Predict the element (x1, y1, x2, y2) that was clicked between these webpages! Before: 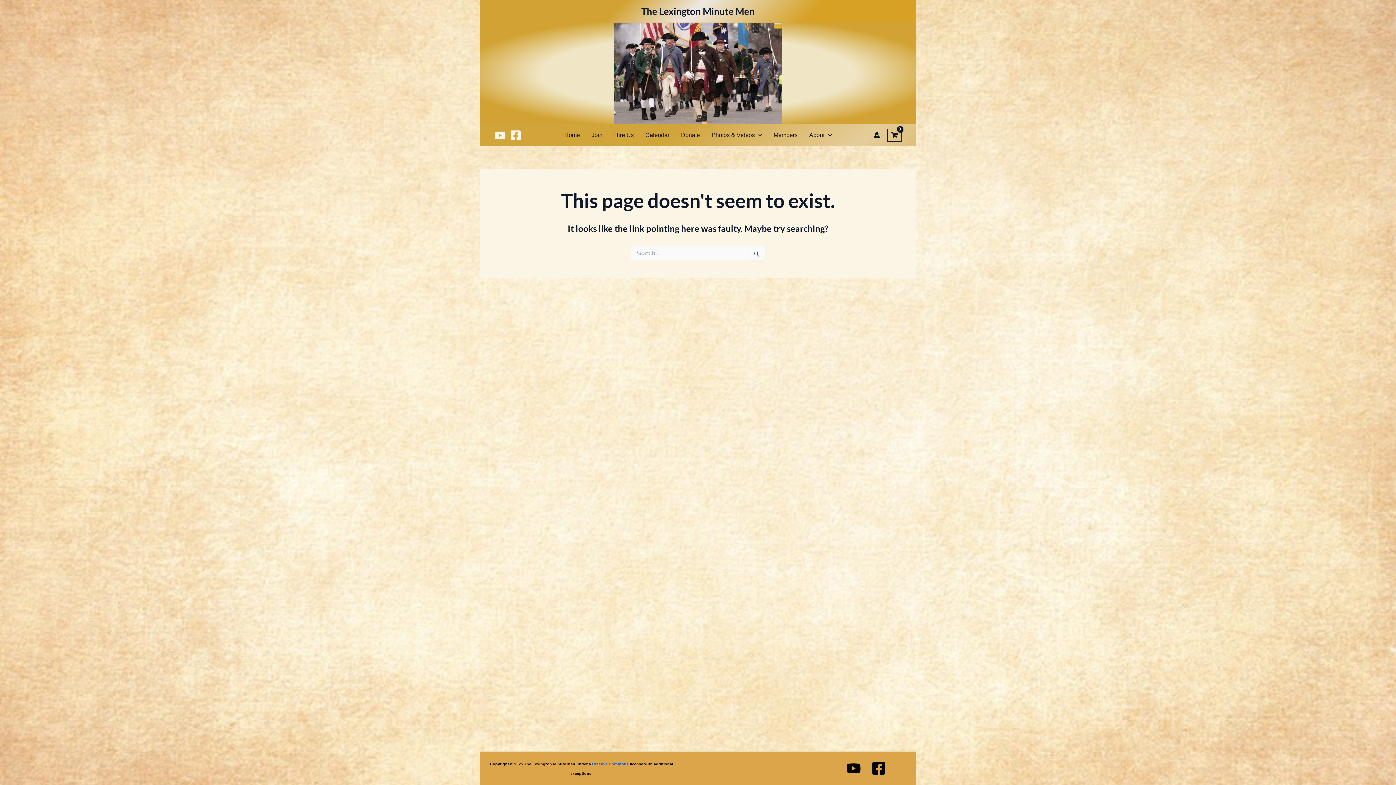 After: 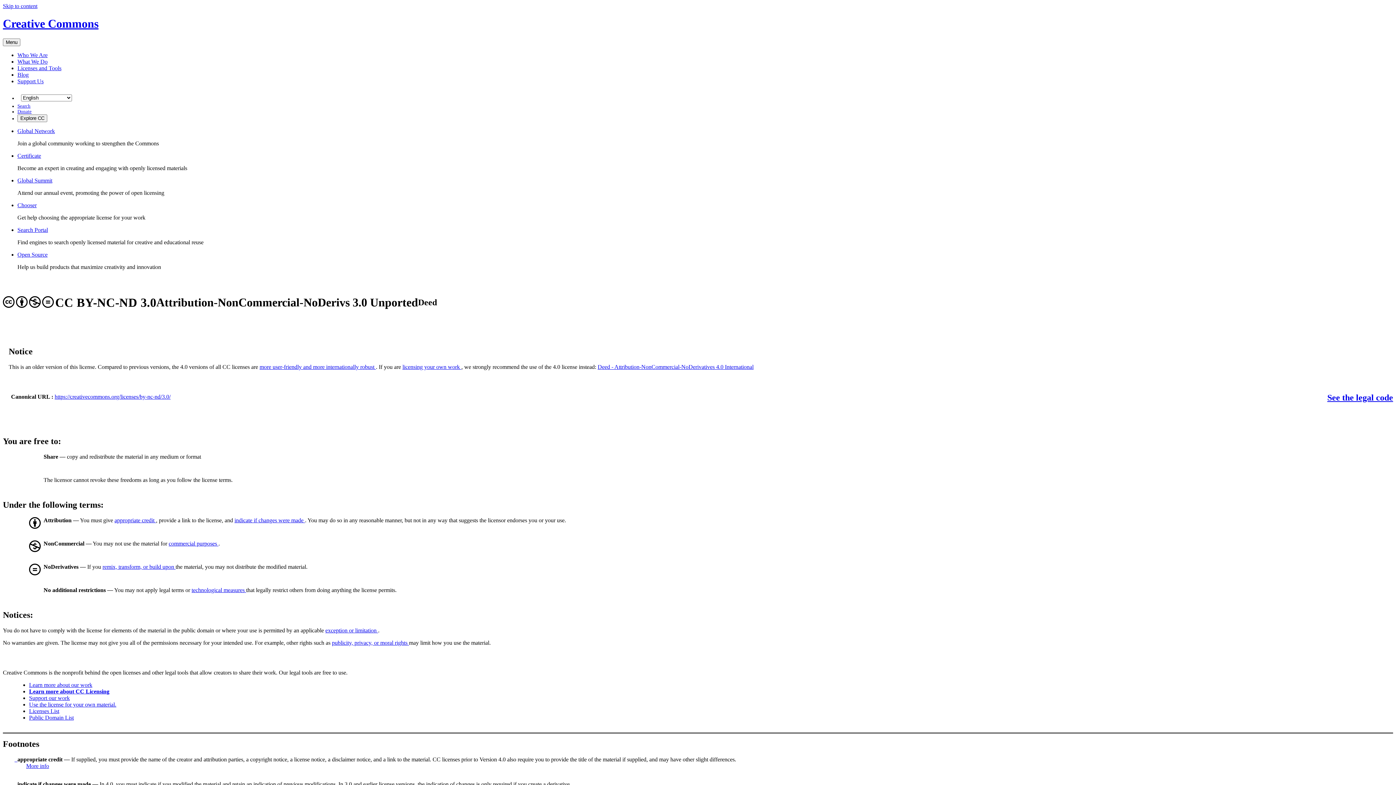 Action: bbox: (592, 762, 628, 766) label: Creative Commons